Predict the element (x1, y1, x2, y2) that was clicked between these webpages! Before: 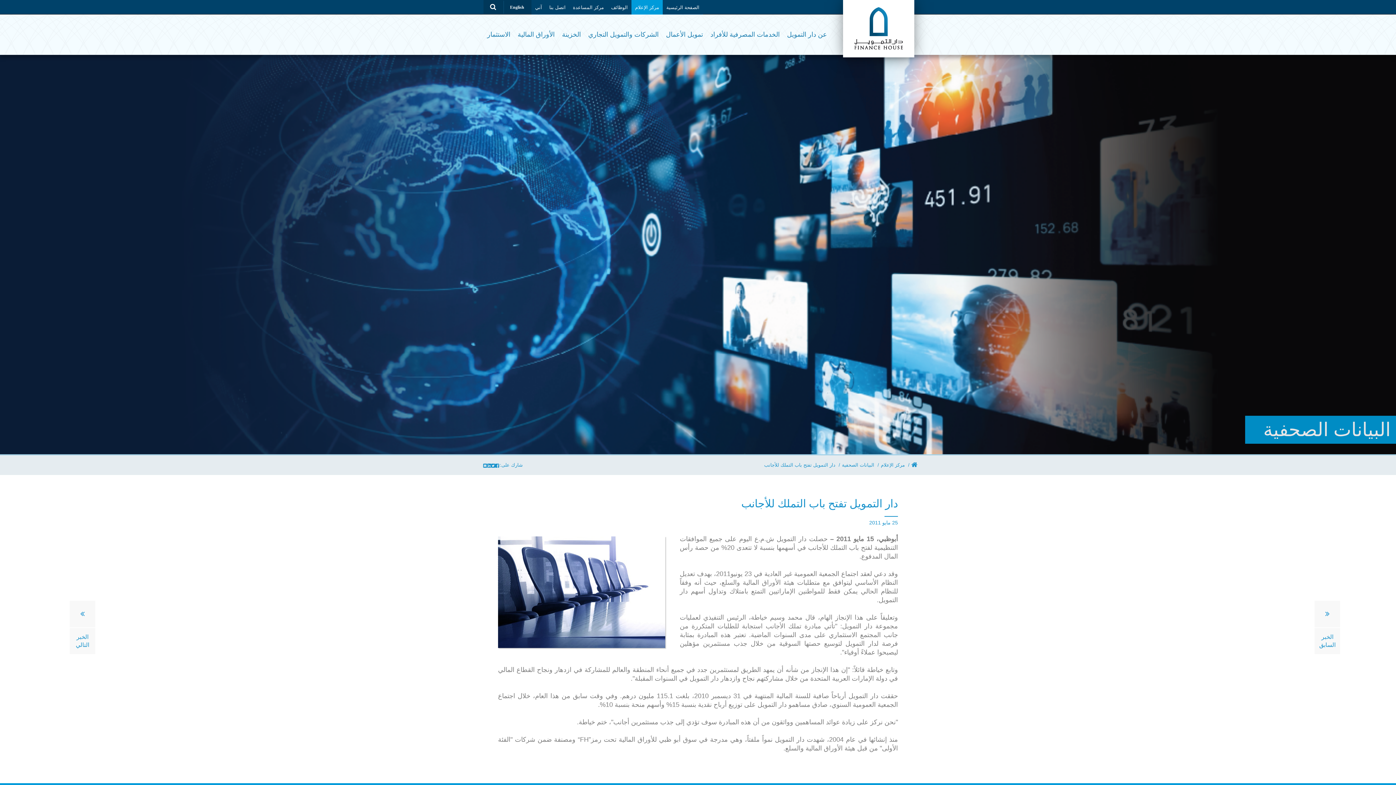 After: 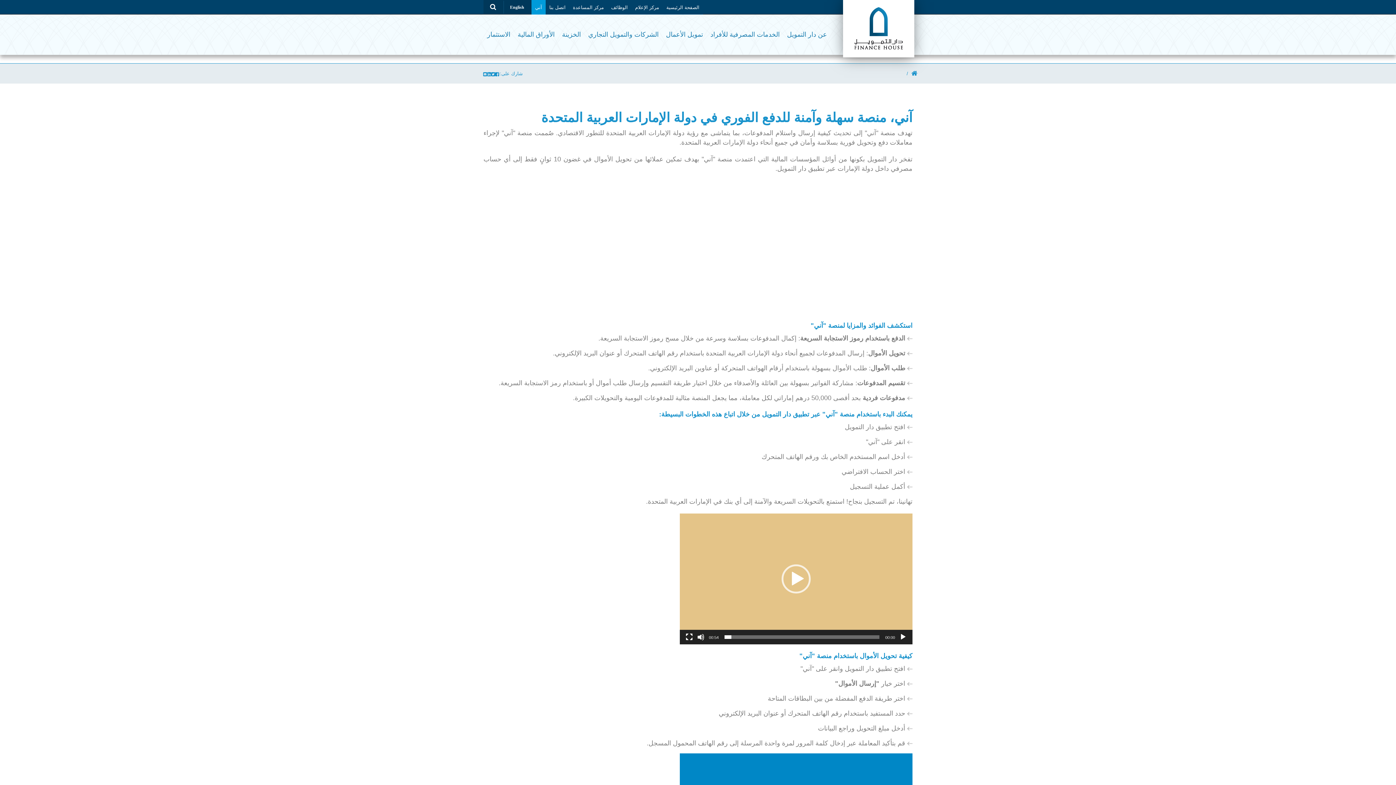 Action: bbox: (531, 0, 545, 14) label: آني